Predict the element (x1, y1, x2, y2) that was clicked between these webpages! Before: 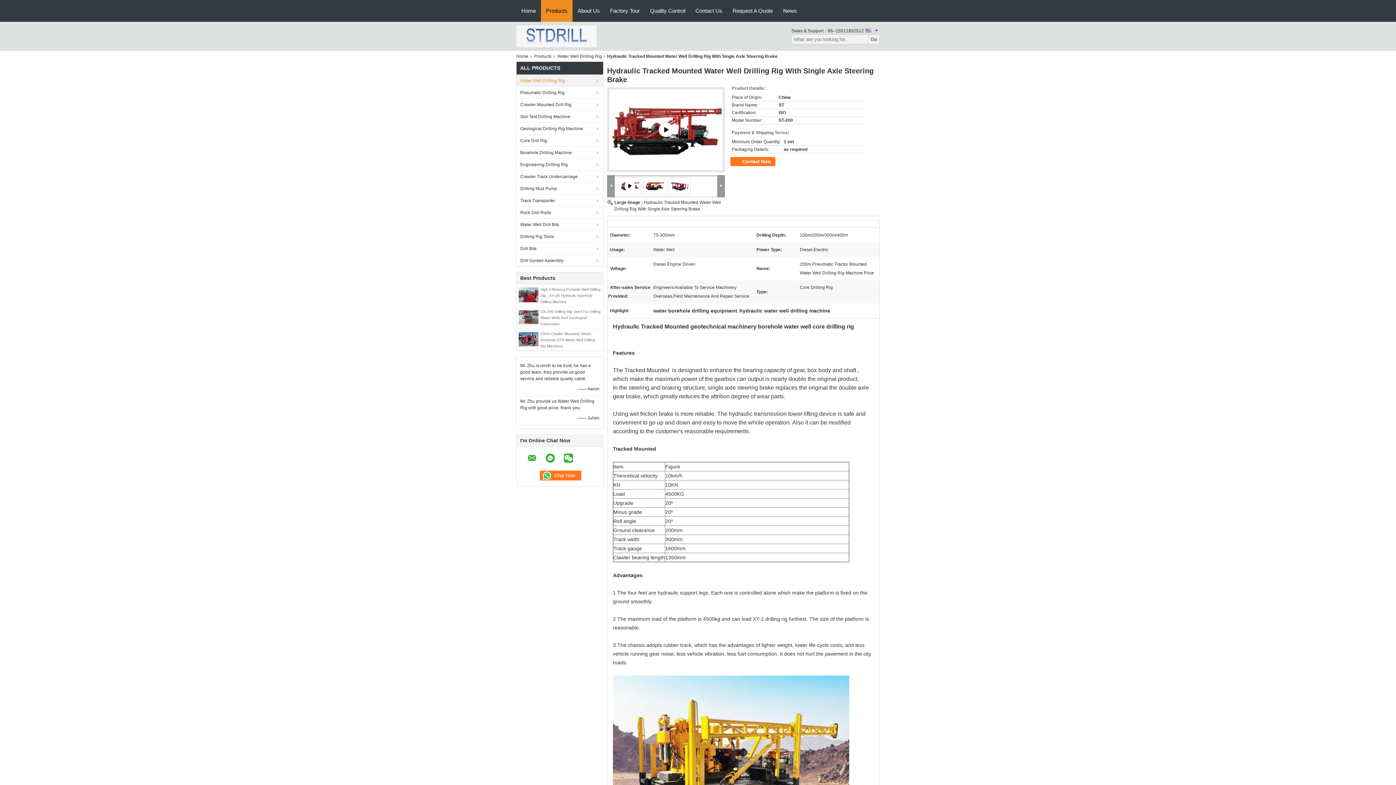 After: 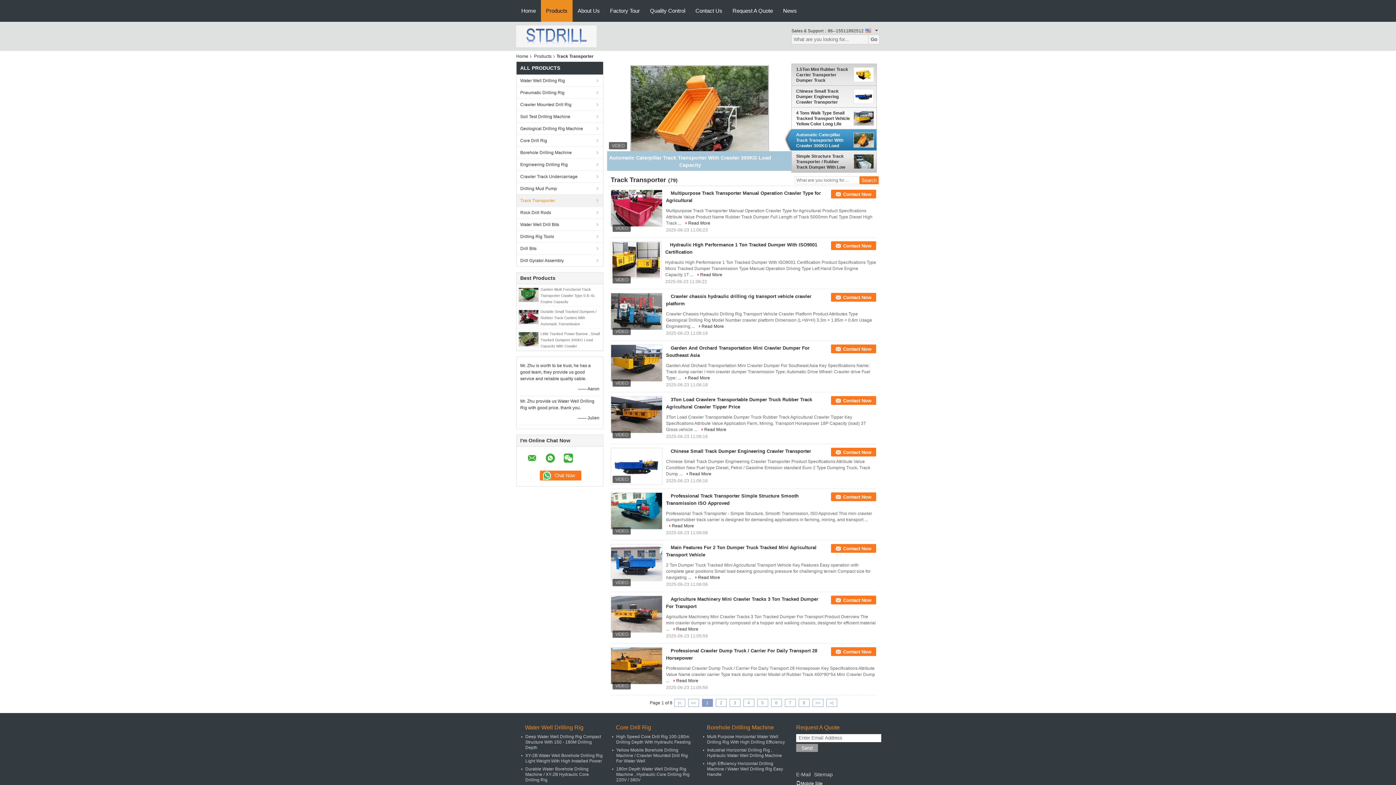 Action: bbox: (516, 194, 603, 206) label: Track Transporter